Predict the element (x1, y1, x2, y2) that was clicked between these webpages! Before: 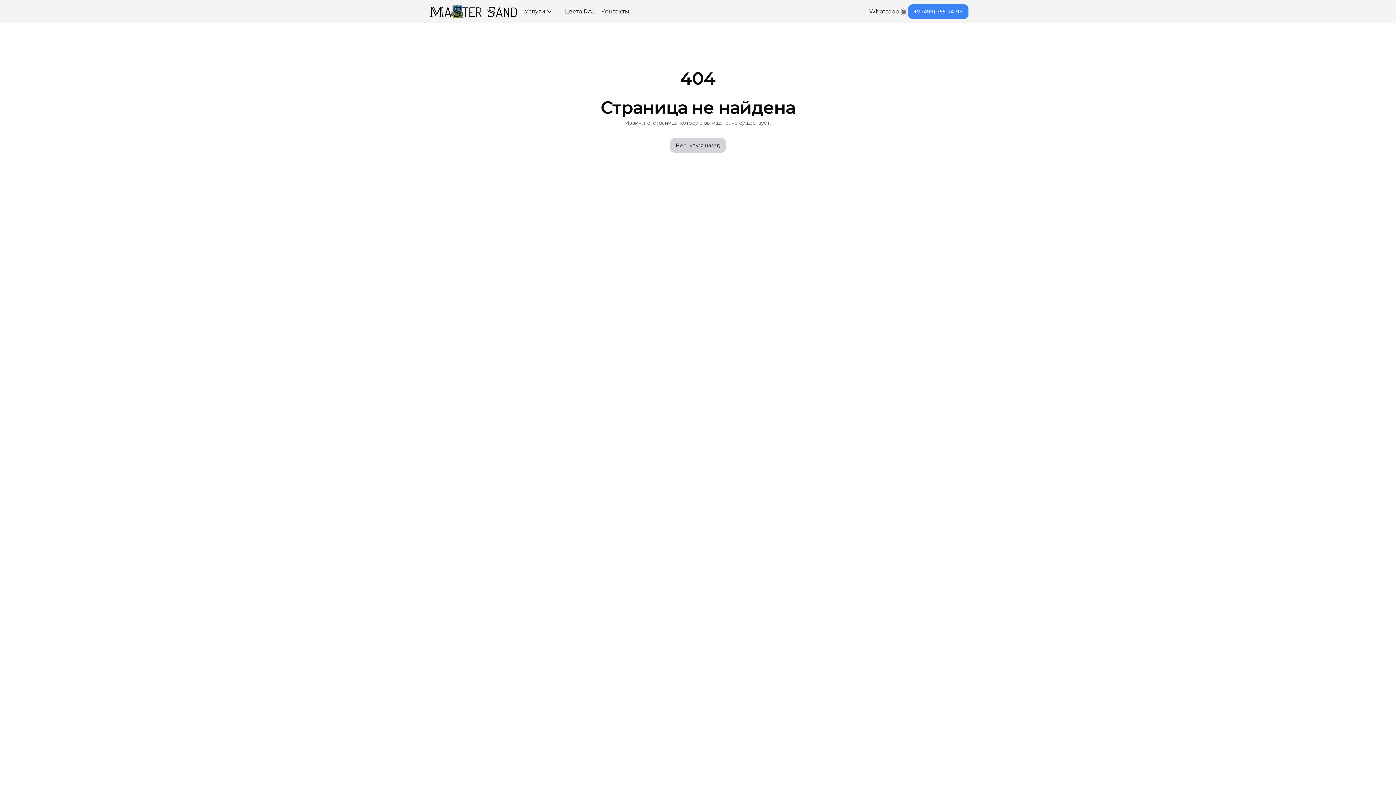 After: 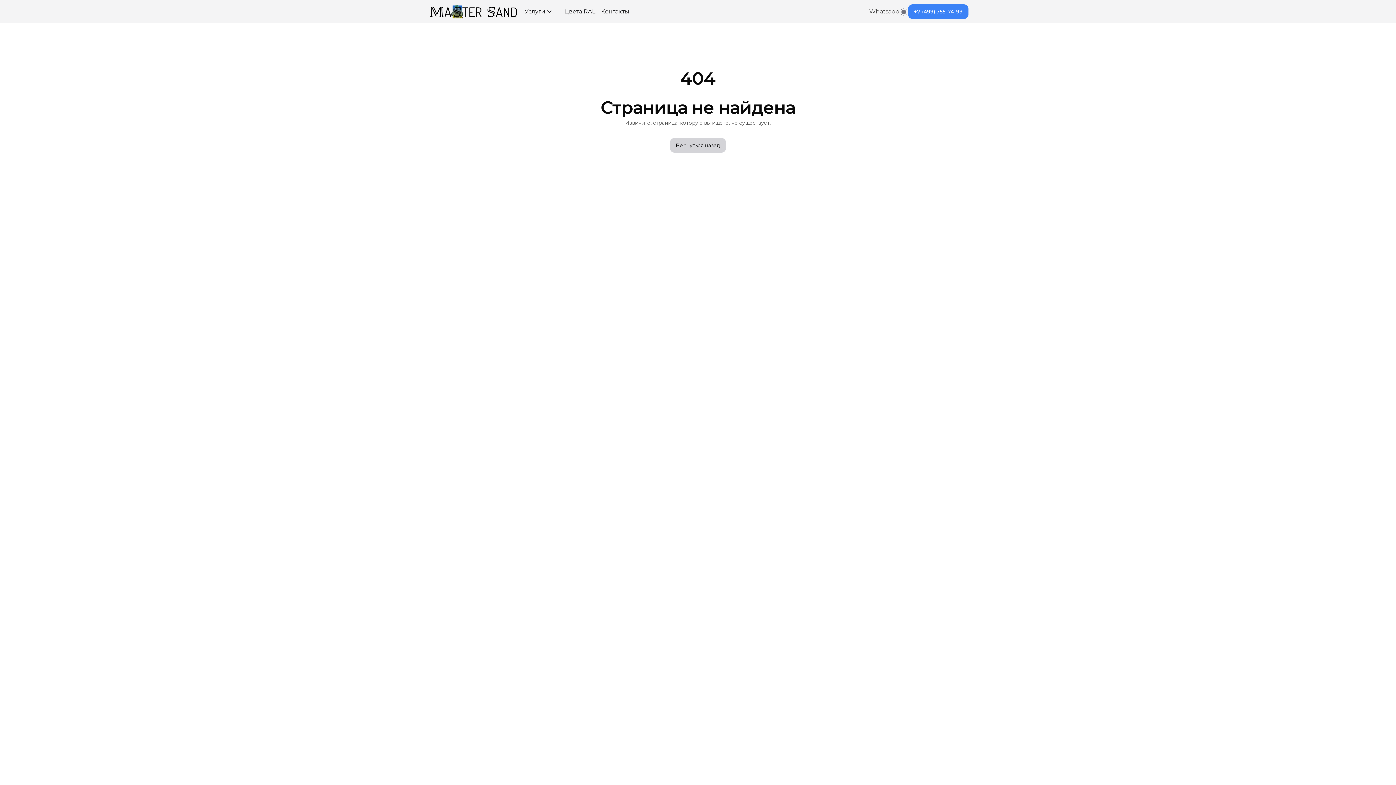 Action: bbox: (869, 7, 899, 16) label: Whatsapp